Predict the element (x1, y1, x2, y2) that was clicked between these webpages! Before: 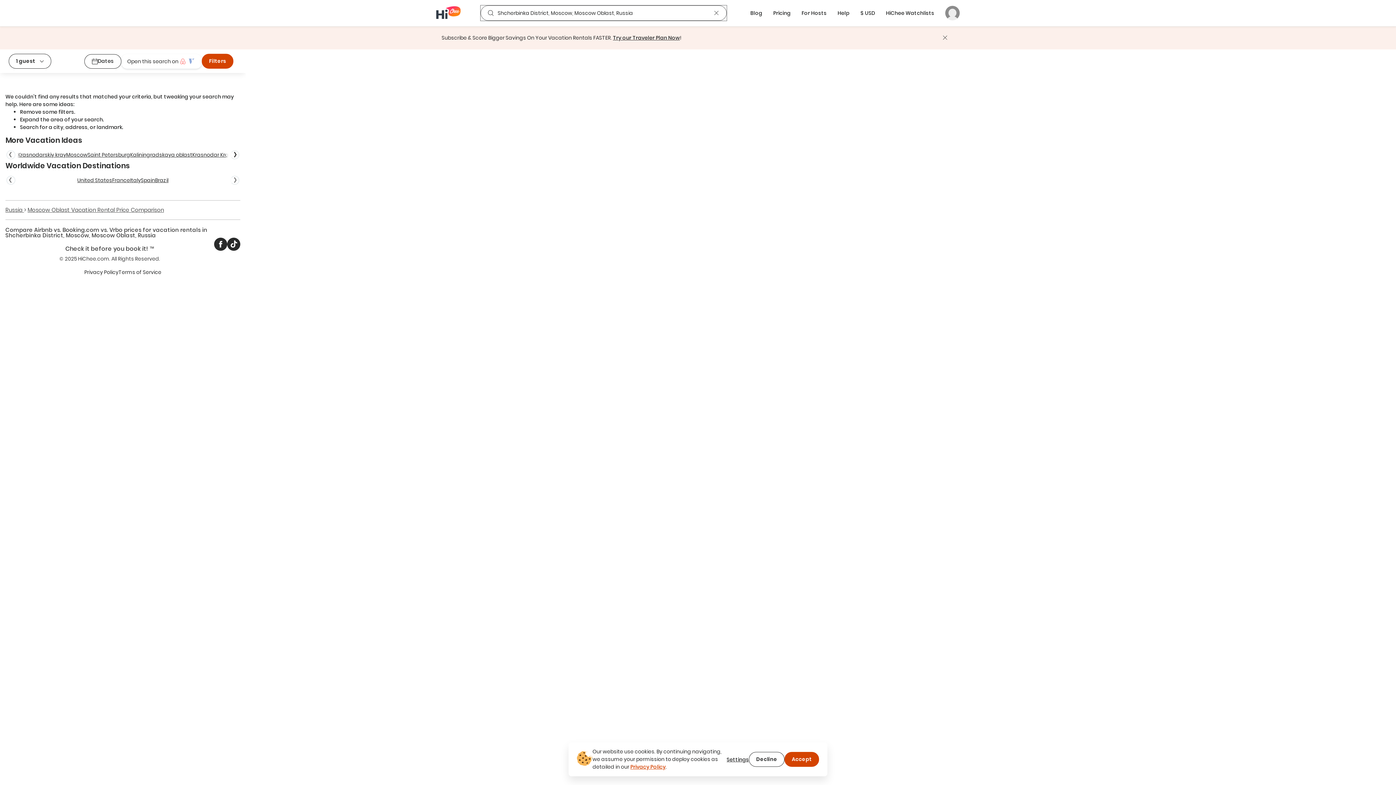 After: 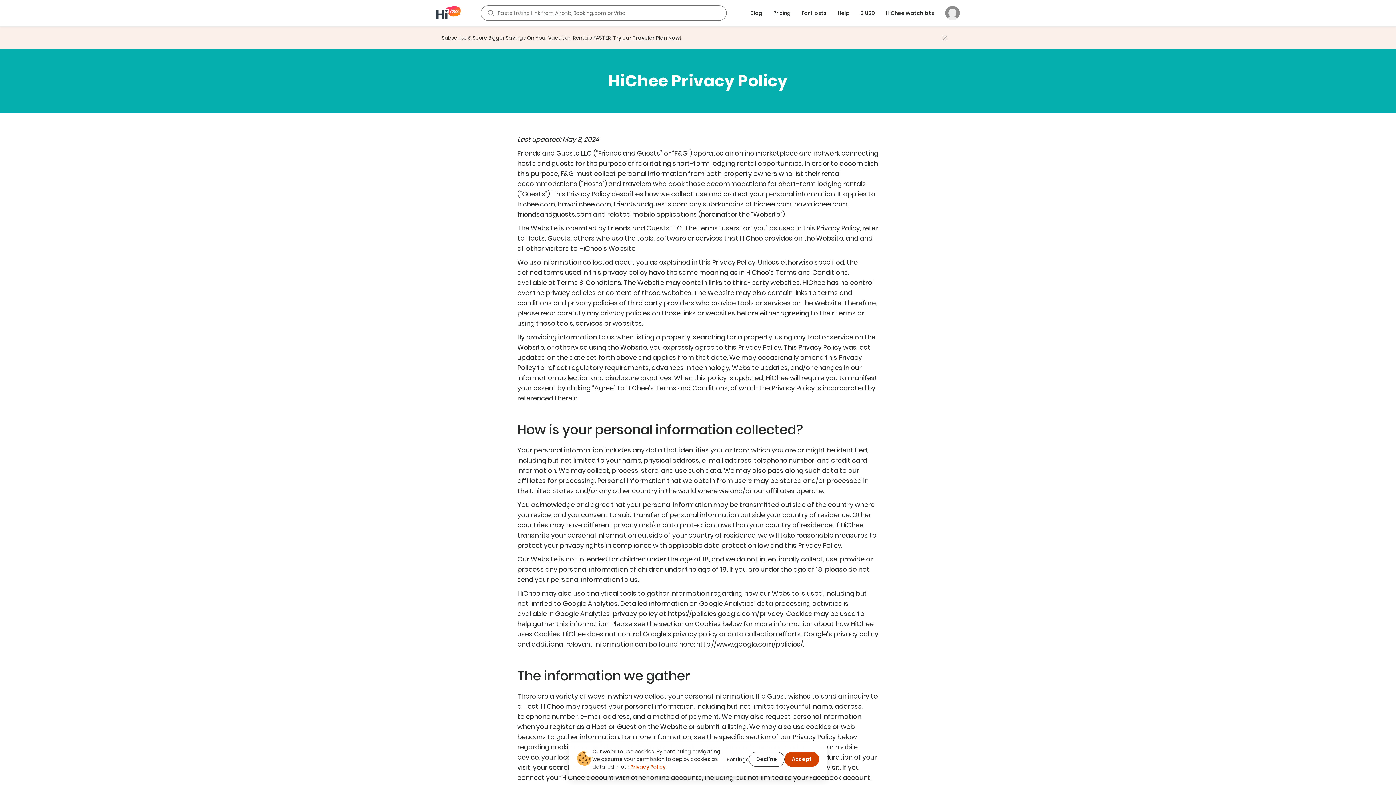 Action: bbox: (630, 763, 665, 770) label: Privacy Policy